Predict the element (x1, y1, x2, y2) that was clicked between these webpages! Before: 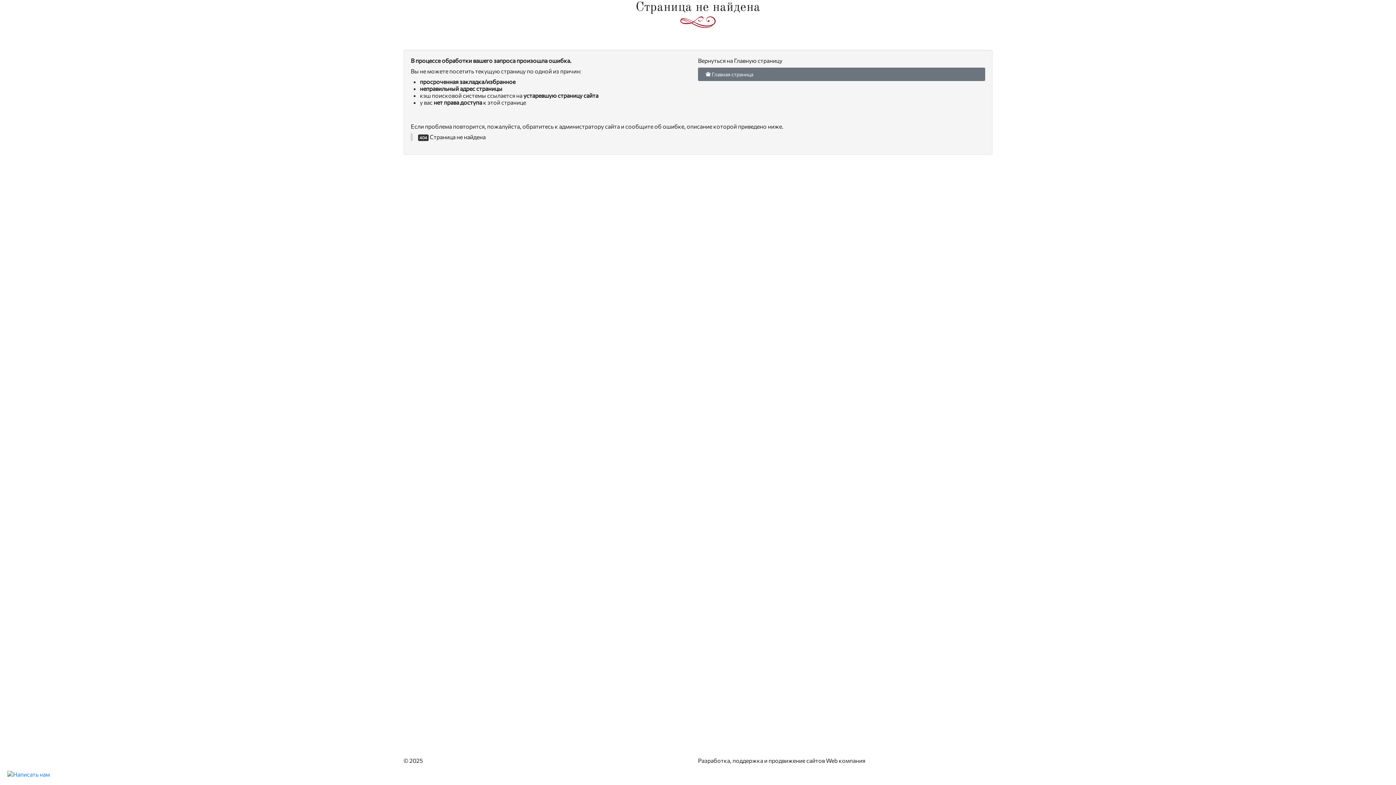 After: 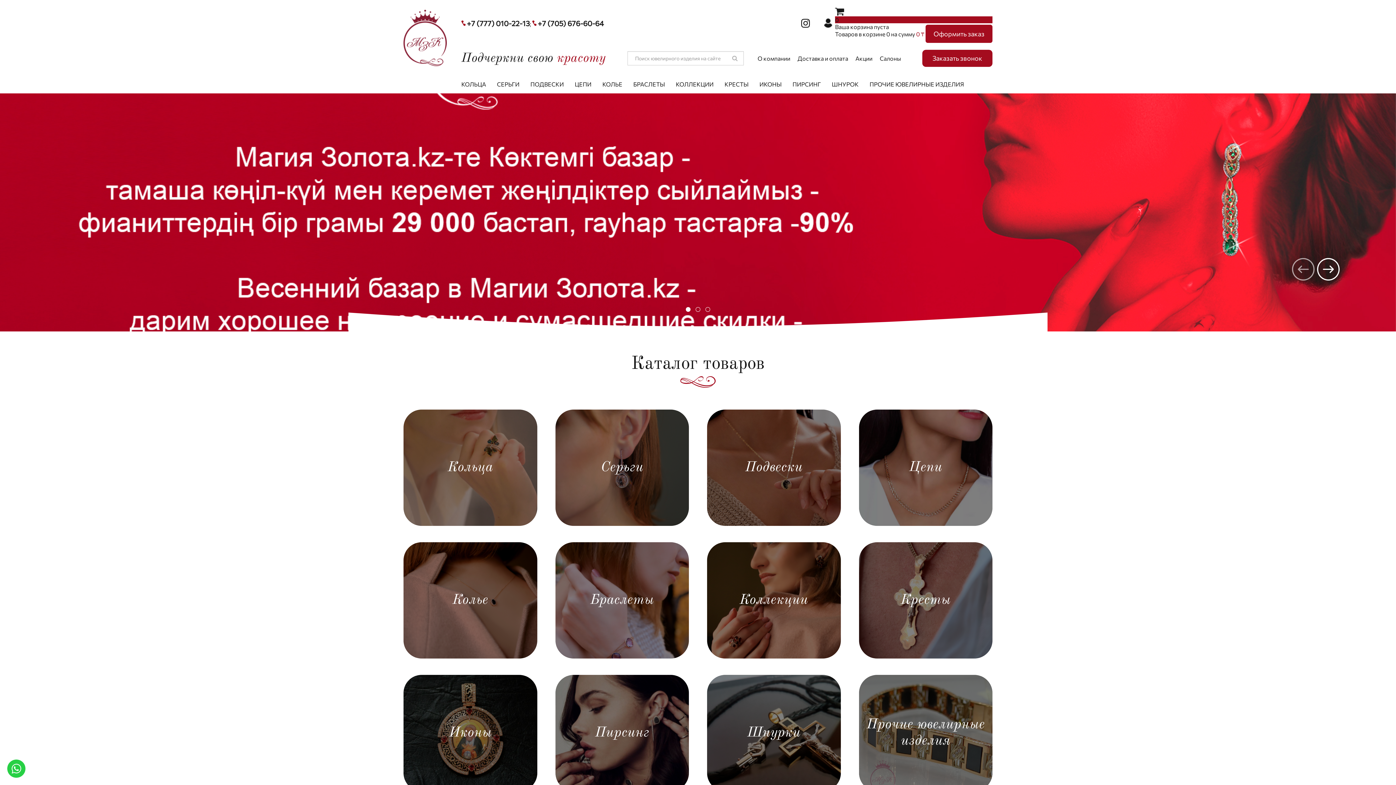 Action: label:  Главная страница bbox: (698, 67, 985, 81)